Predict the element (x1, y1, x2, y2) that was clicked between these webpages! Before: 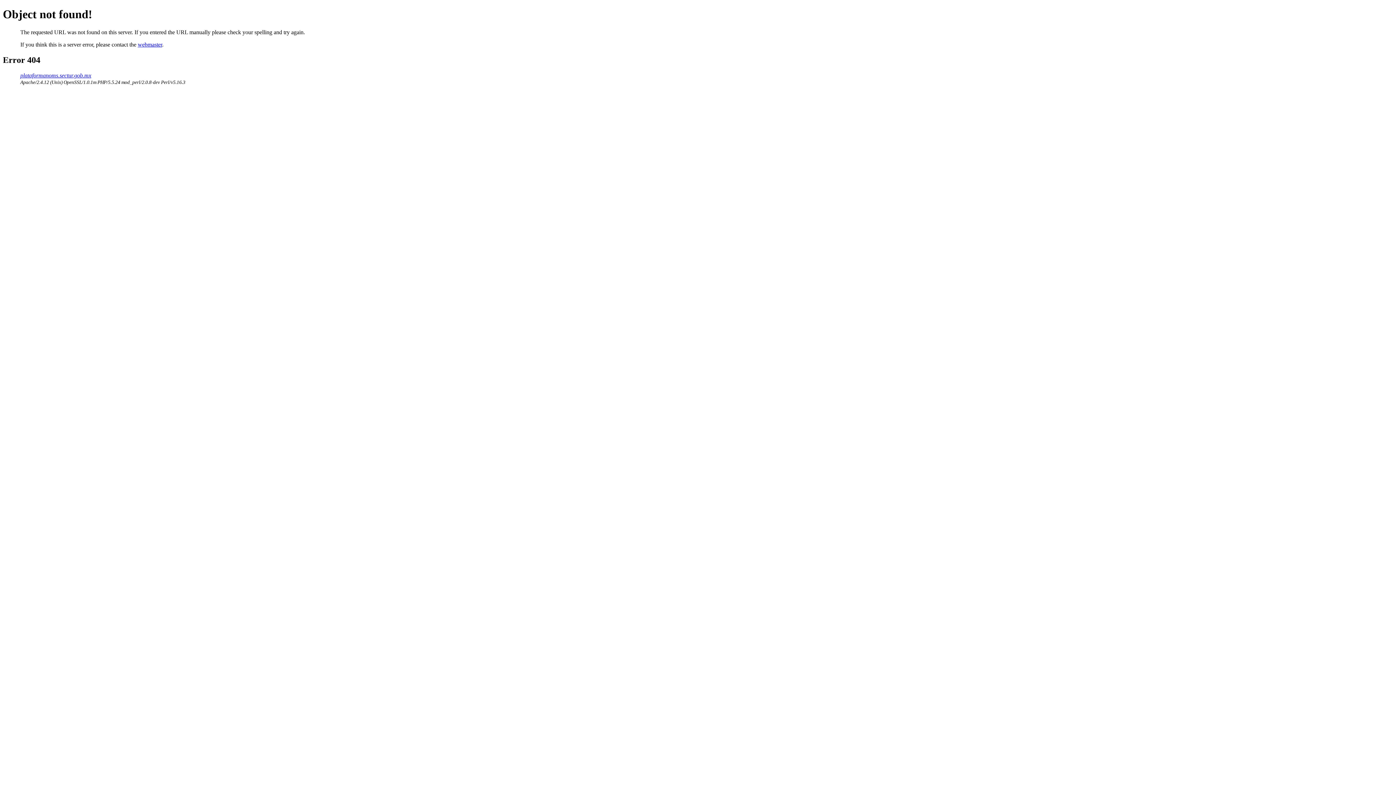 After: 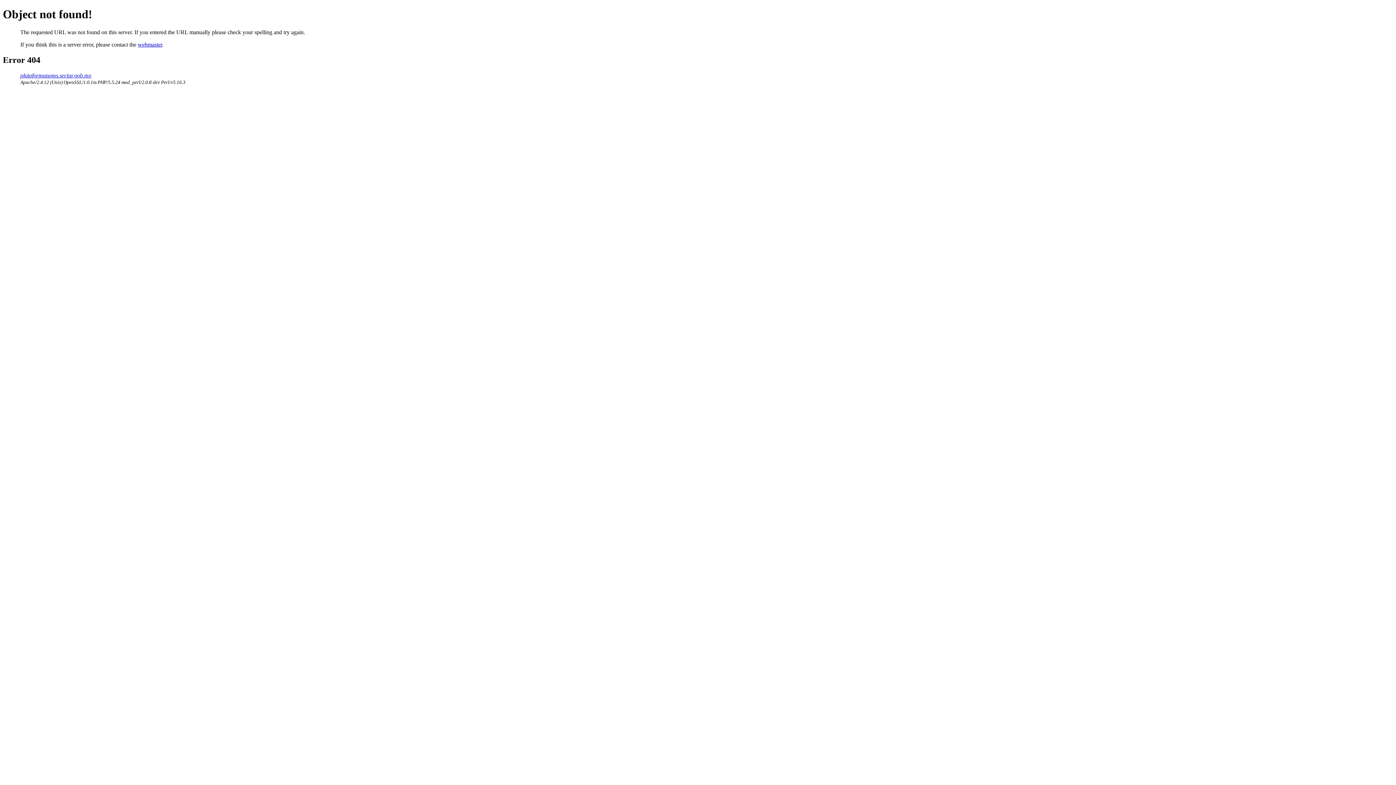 Action: bbox: (137, 41, 162, 47) label: webmaster